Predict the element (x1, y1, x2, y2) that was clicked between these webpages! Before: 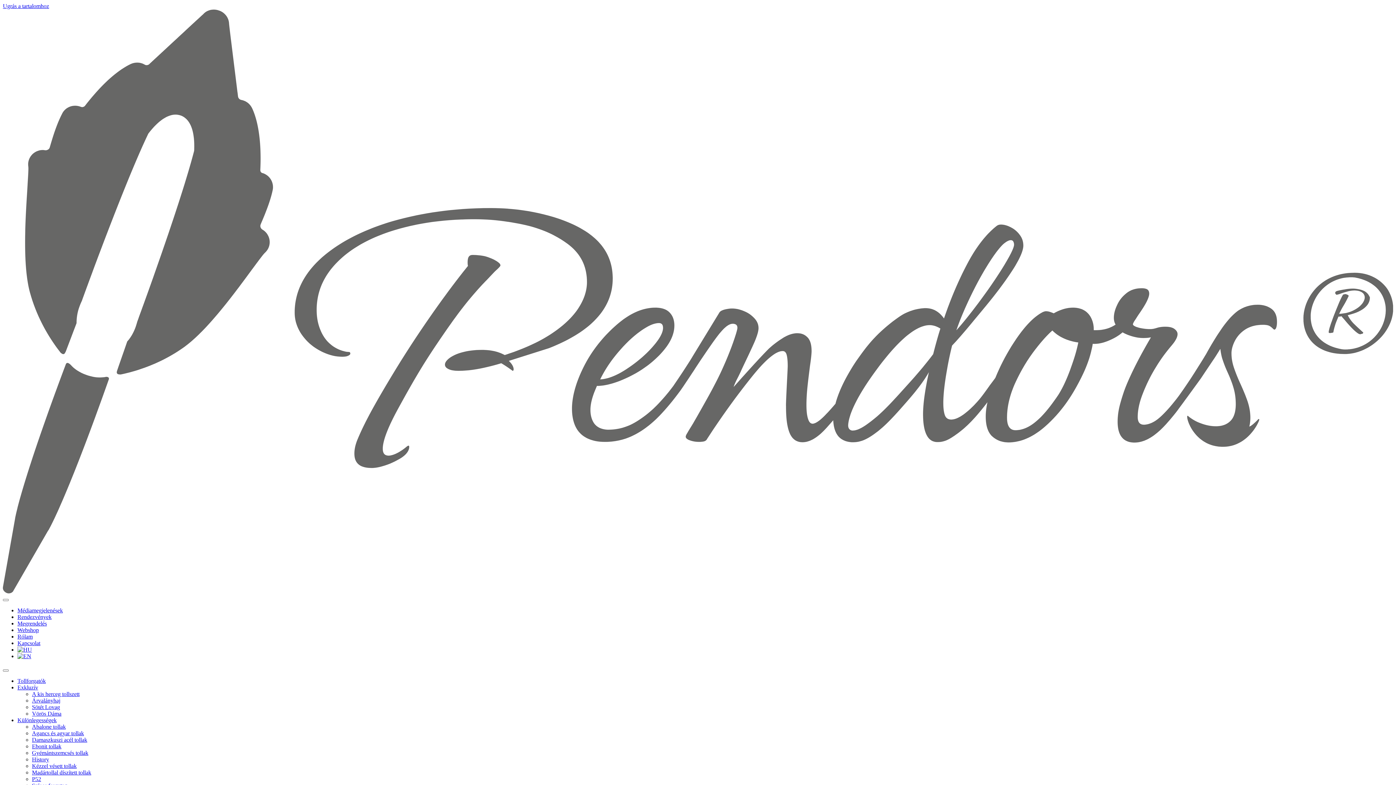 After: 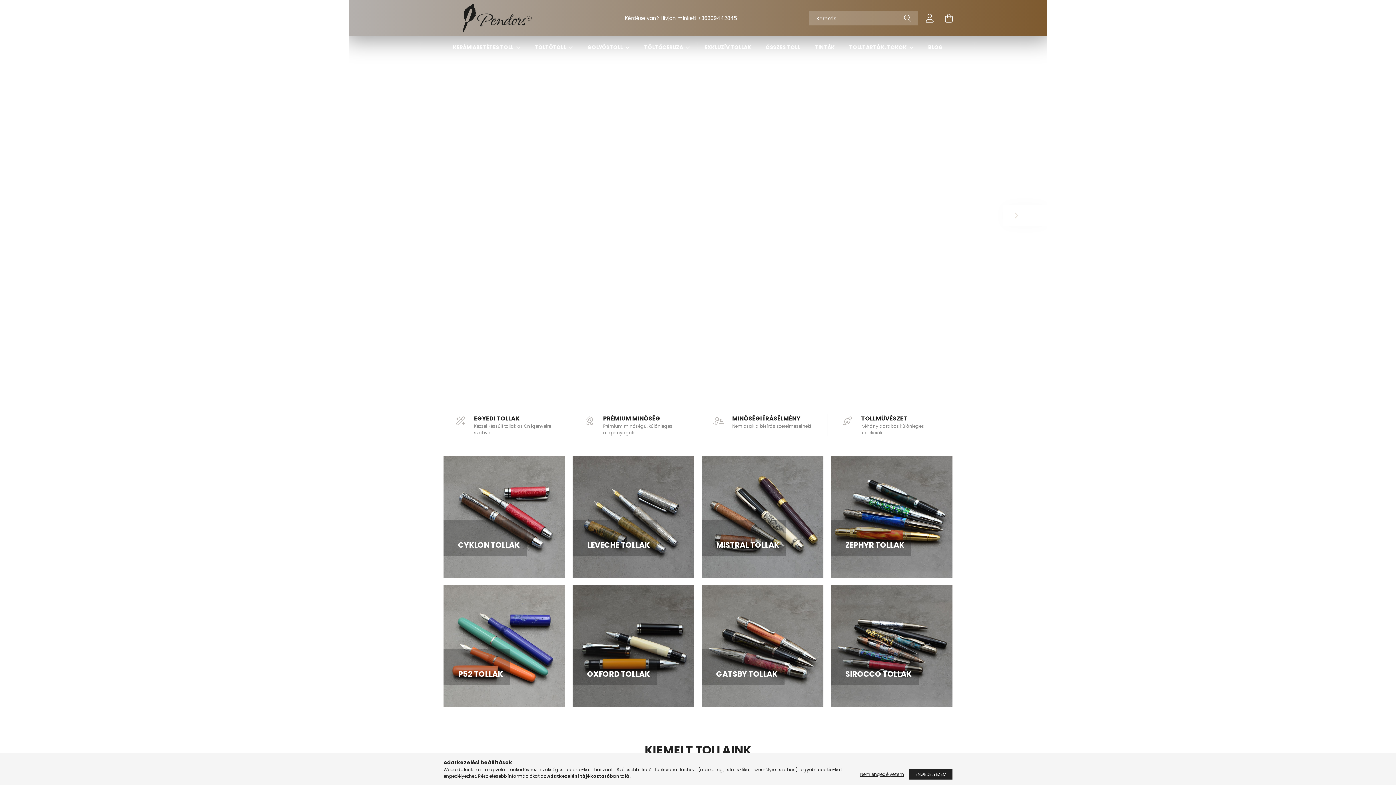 Action: label: Webshop bbox: (17, 627, 38, 633)